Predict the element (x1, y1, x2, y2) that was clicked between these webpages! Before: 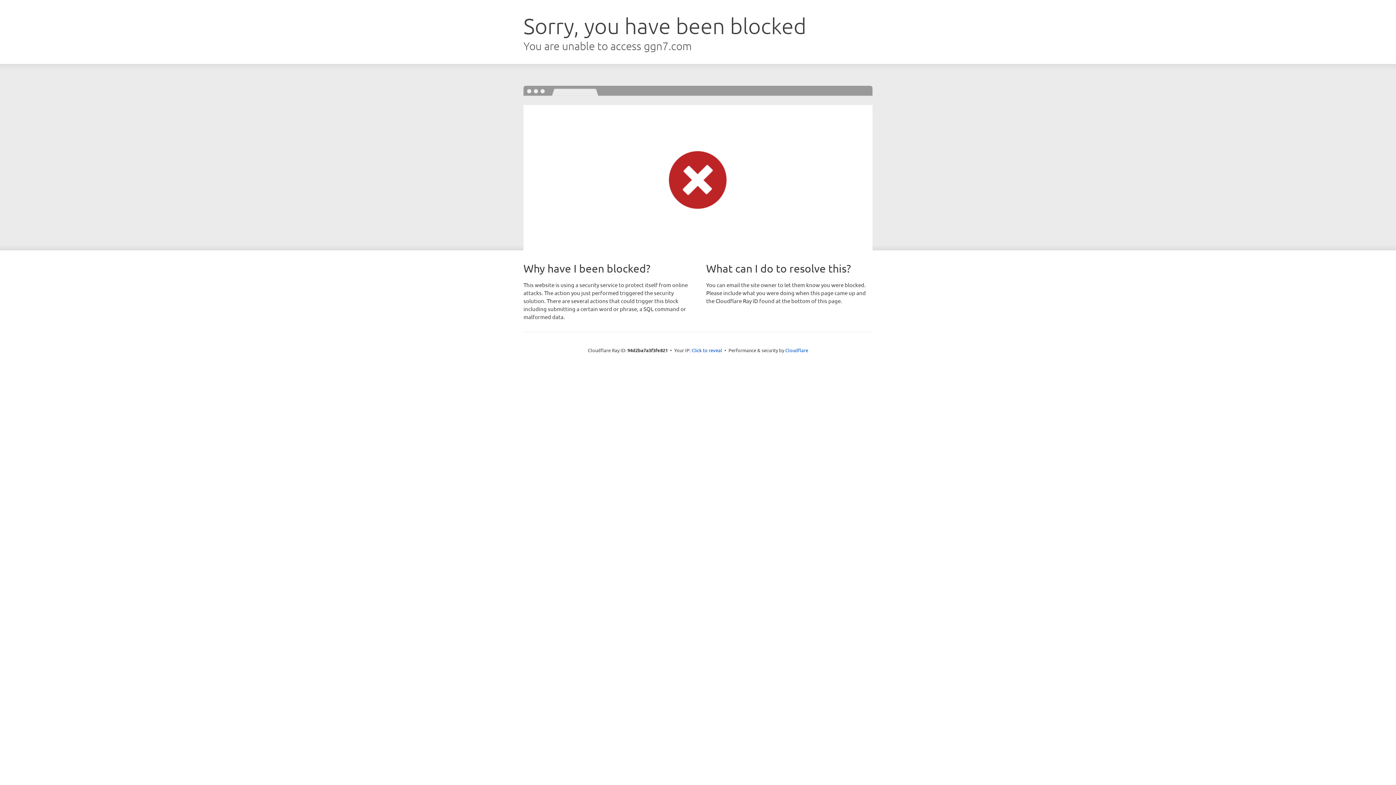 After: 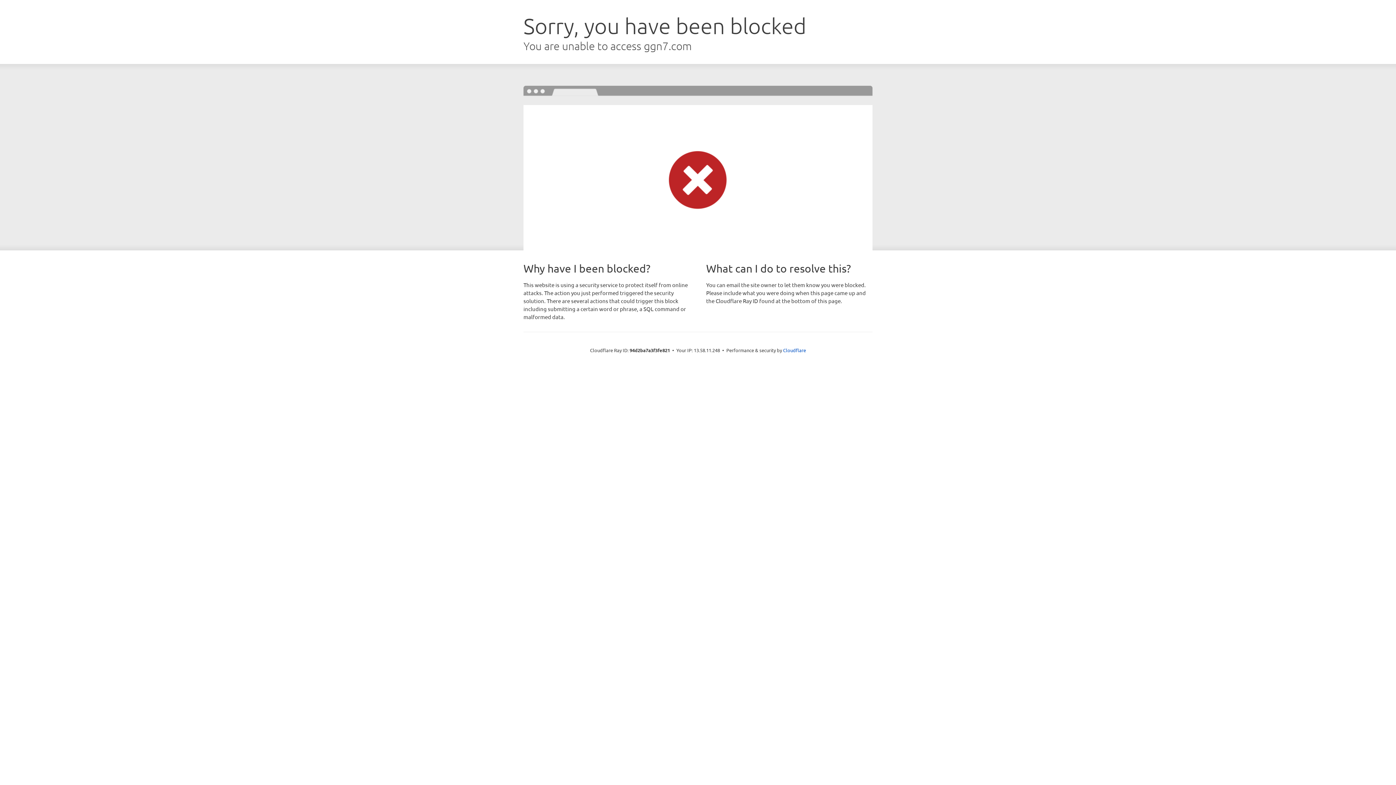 Action: bbox: (691, 346, 722, 353) label: Click to reveal